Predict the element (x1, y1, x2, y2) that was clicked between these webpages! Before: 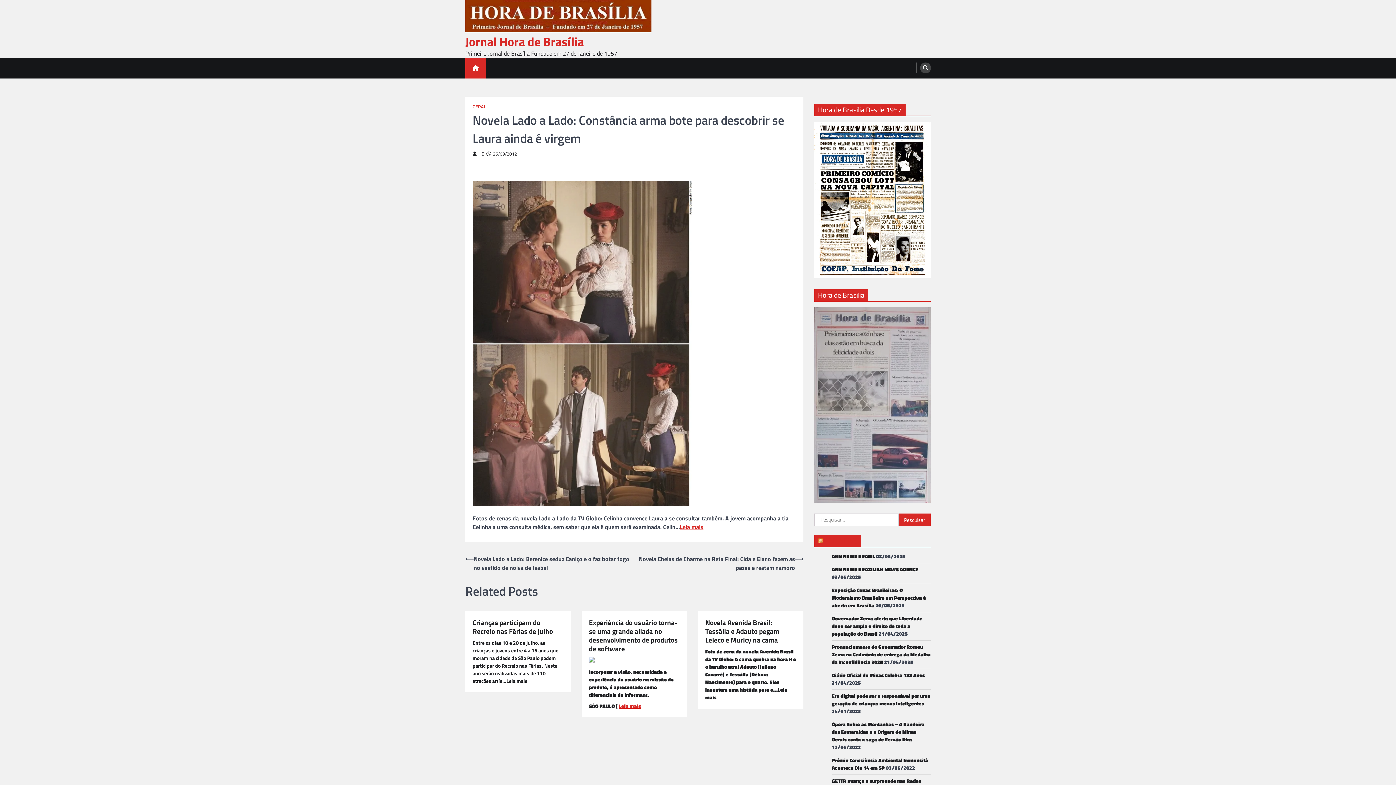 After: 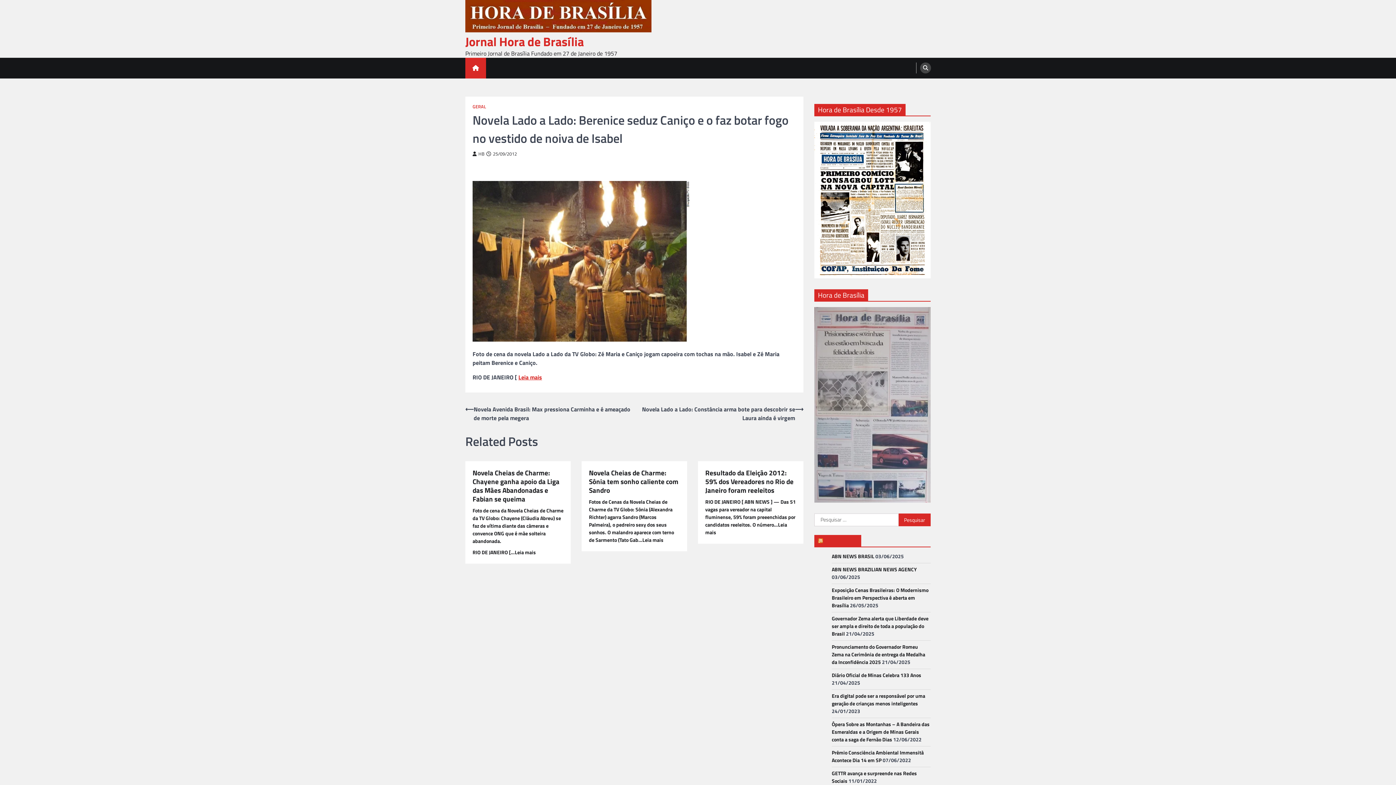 Action: label: ⟵
Novela Lado a Lado: Berenice seduz Caniço e o faz botar fogo no vestido de noiva de Isabel bbox: (465, 554, 634, 572)